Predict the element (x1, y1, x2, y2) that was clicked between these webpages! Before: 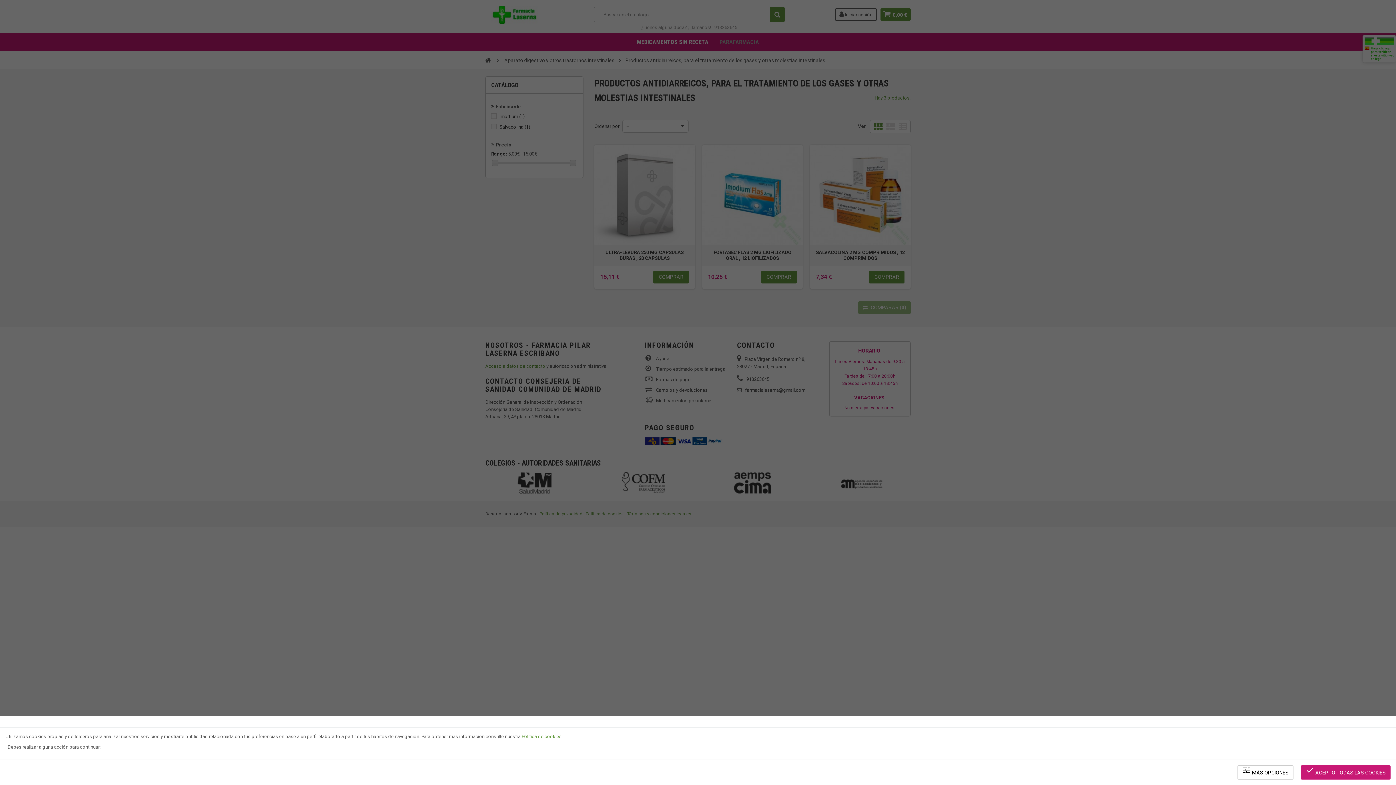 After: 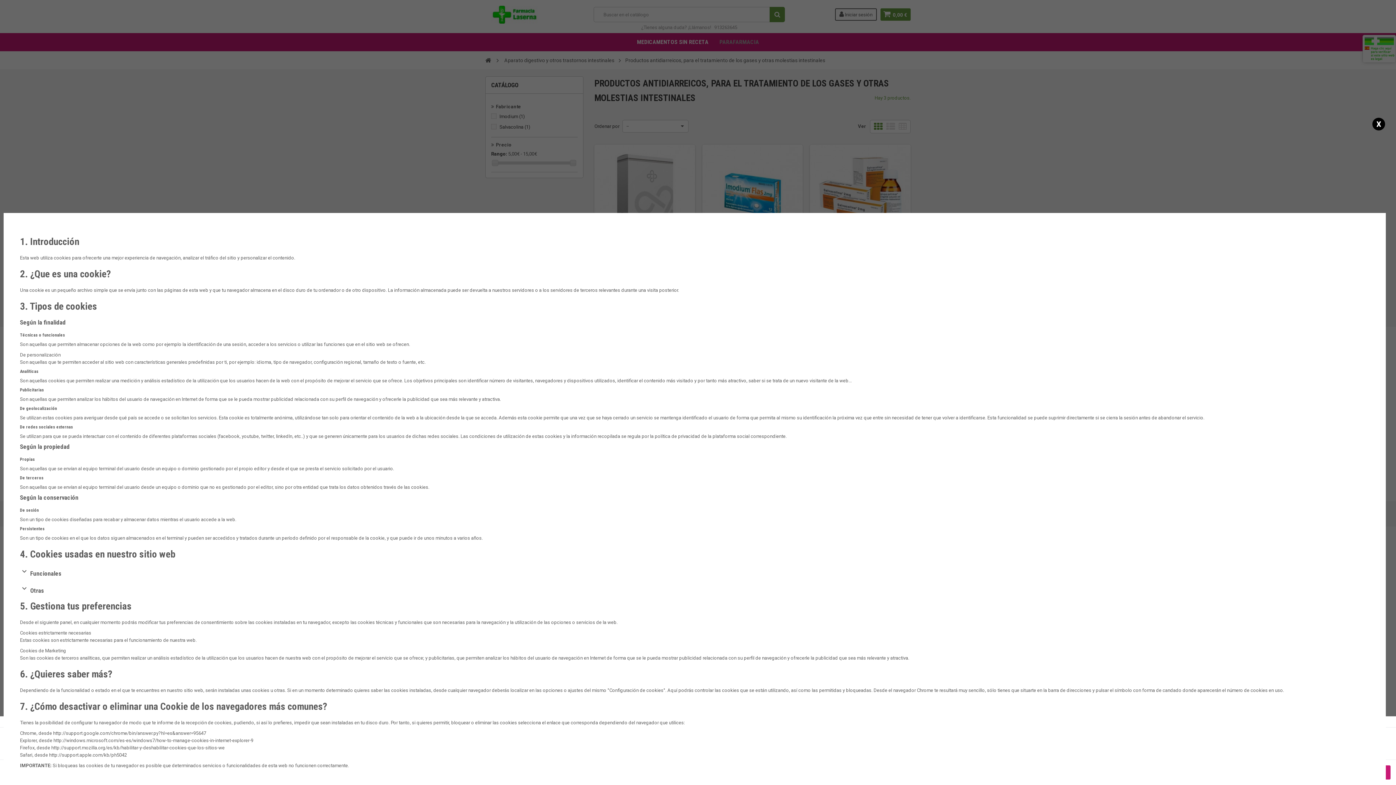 Action: label: Política de cookies bbox: (521, 734, 561, 739)